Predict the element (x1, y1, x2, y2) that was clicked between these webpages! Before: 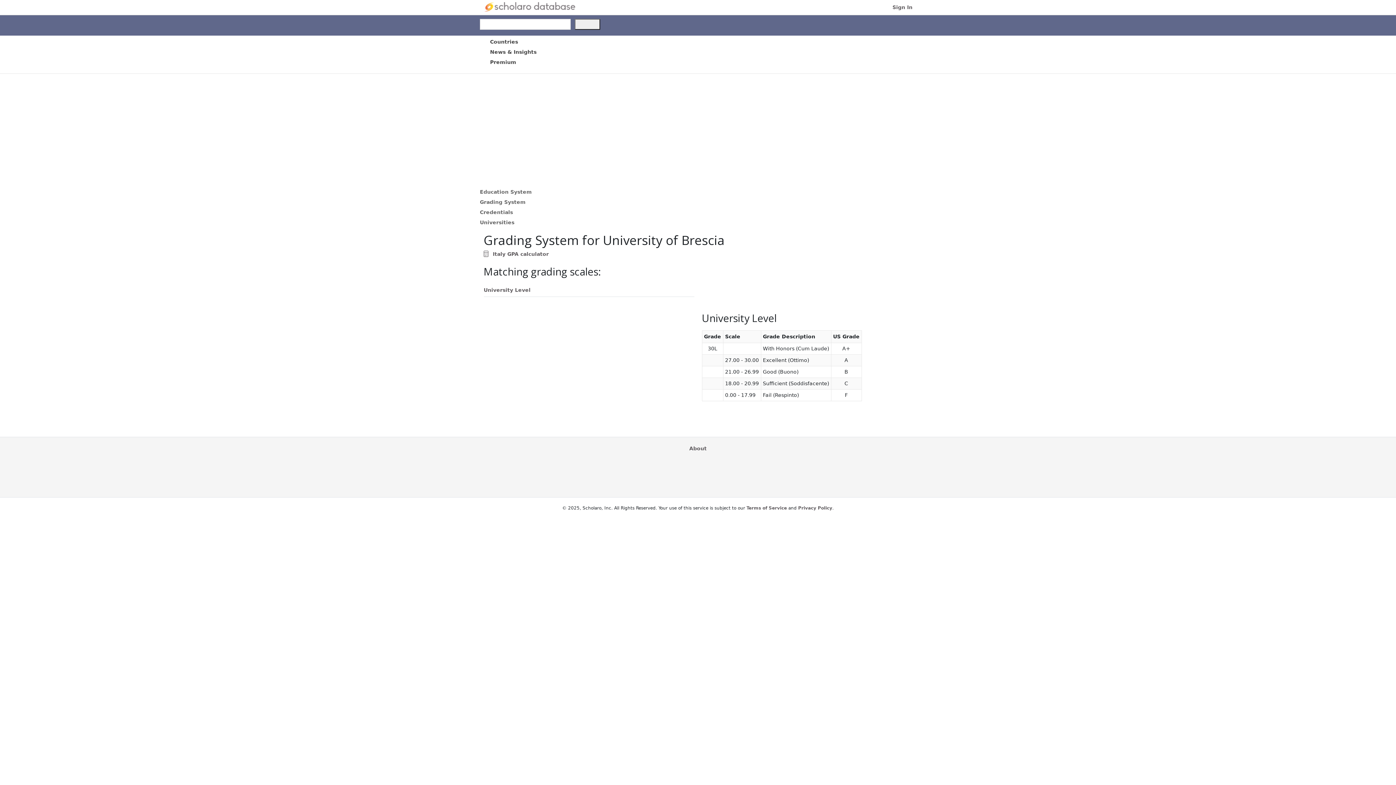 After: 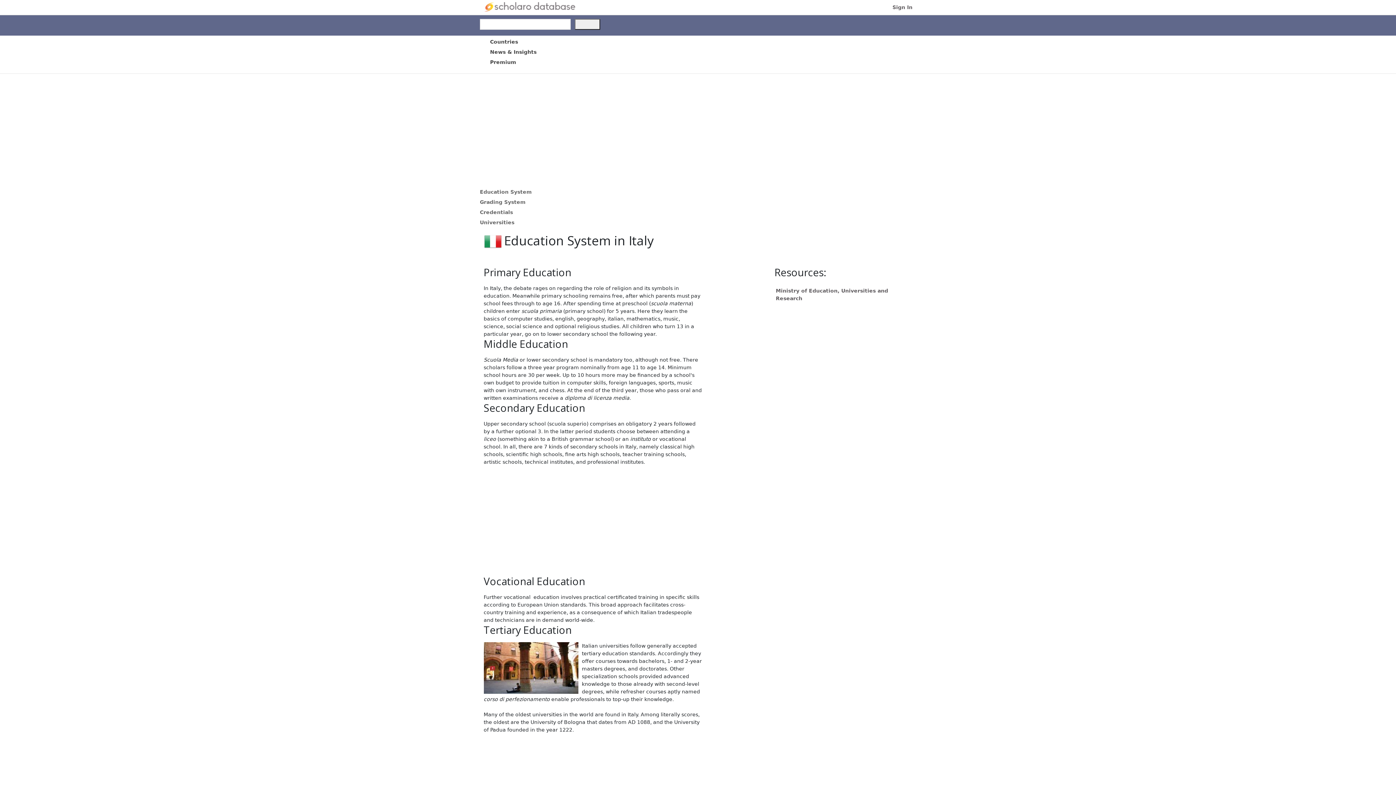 Action: bbox: (480, 189, 532, 194) label: Education System